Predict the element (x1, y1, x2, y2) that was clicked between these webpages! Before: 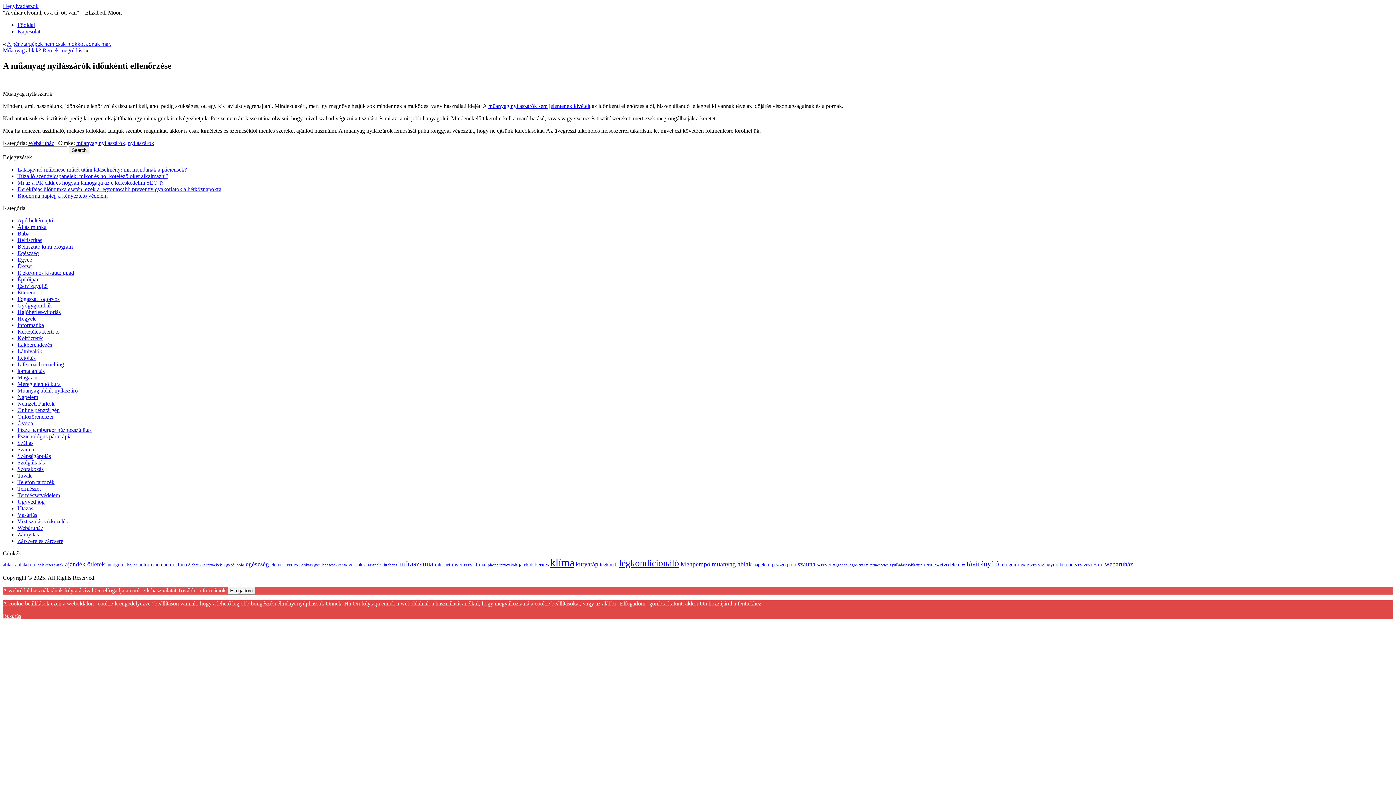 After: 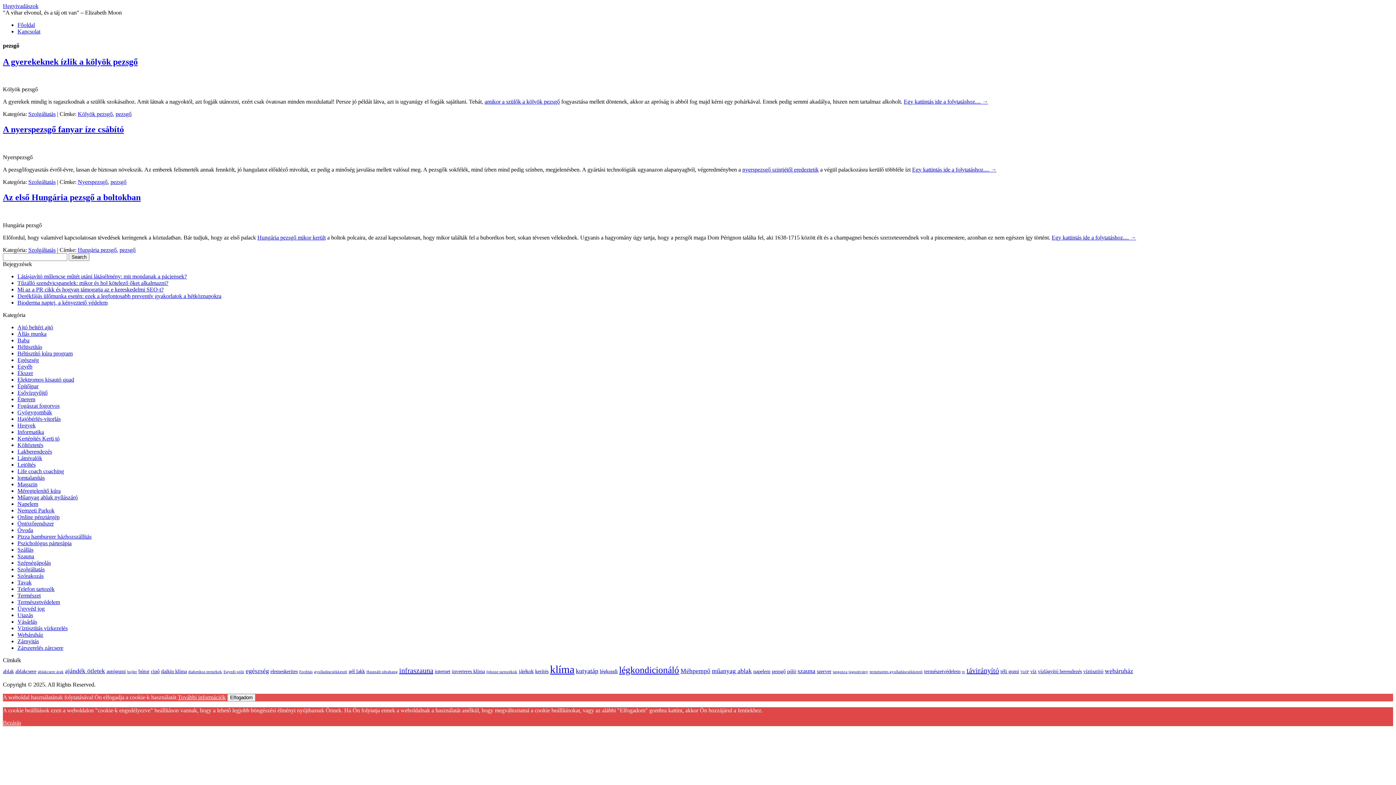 Action: bbox: (772, 561, 785, 567) label: pezsgő (3 elem)